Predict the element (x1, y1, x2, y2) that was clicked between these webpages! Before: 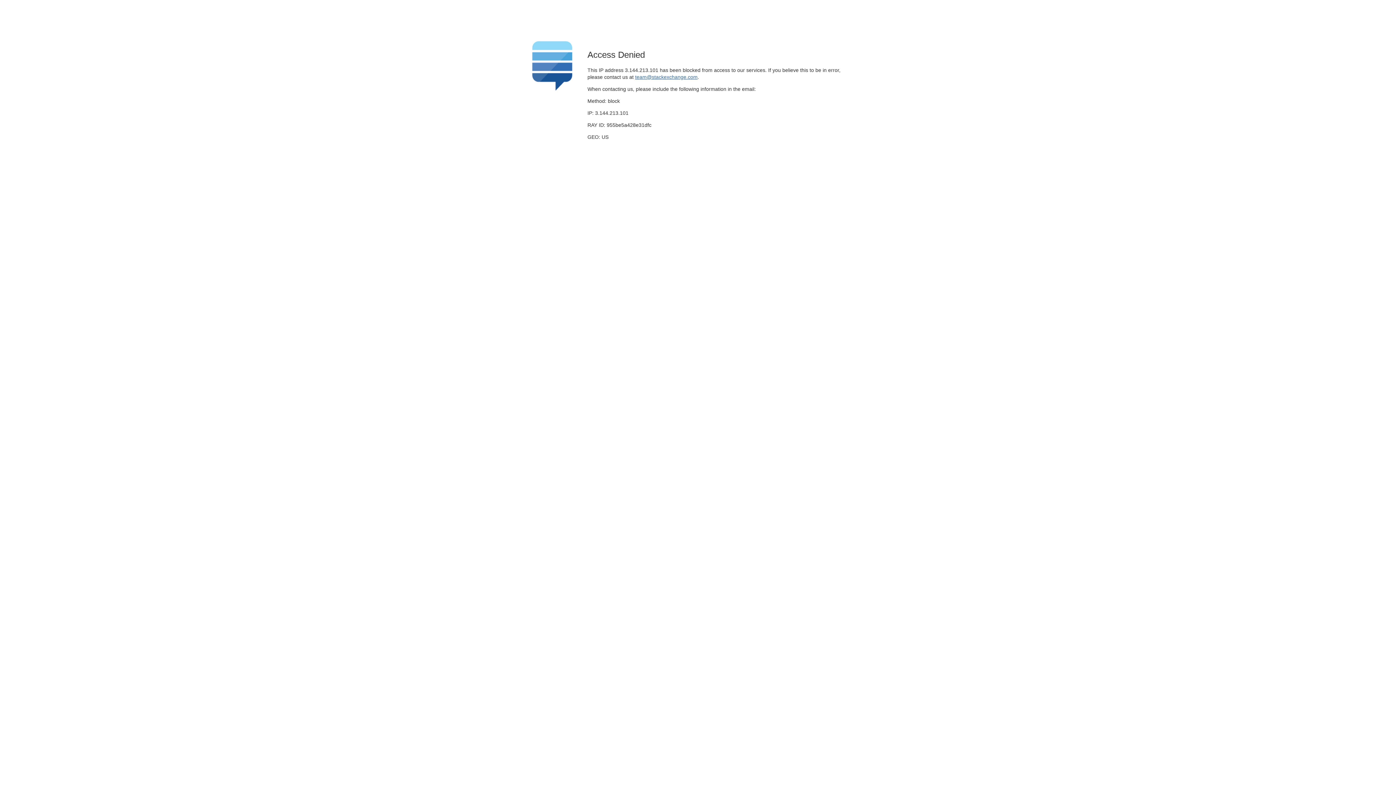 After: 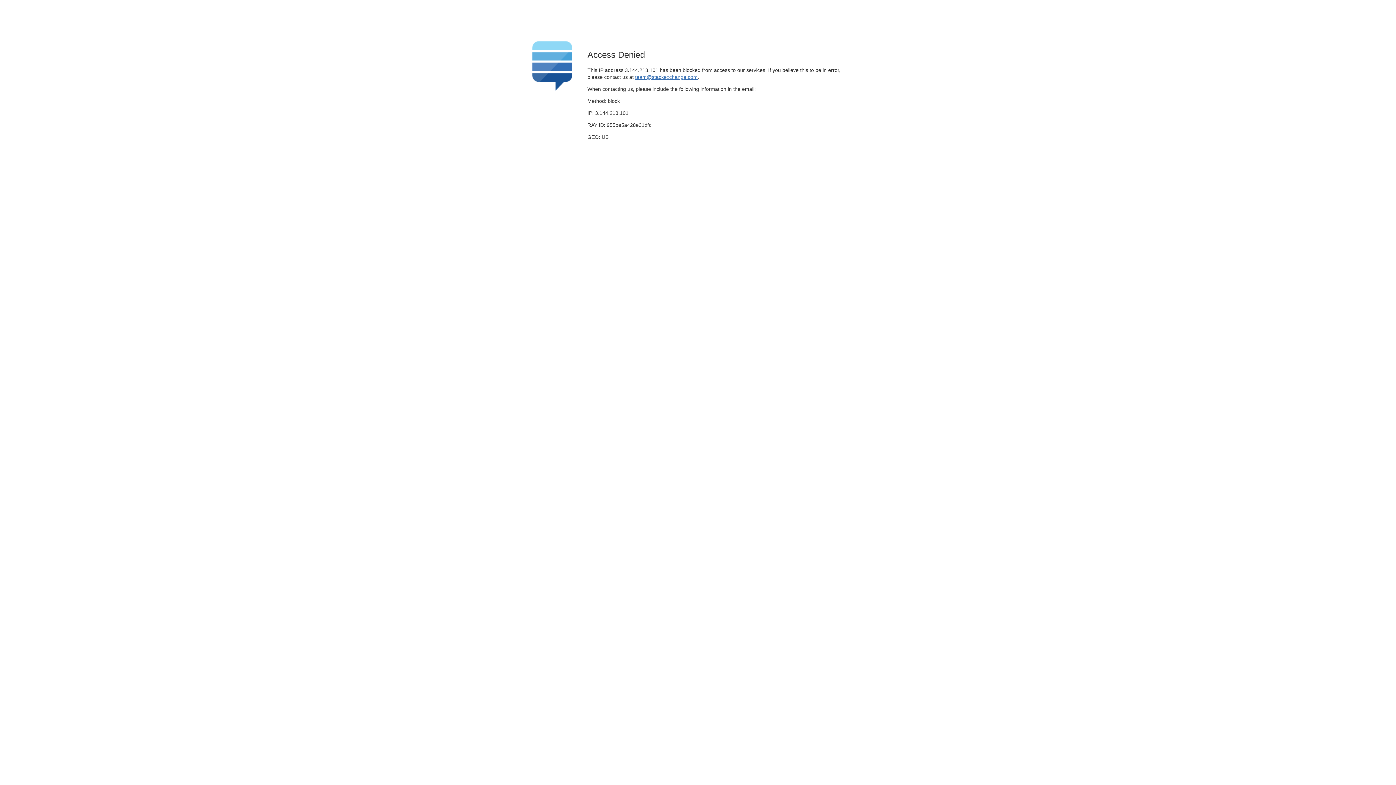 Action: label: team@stackexchange.com bbox: (635, 74, 697, 79)